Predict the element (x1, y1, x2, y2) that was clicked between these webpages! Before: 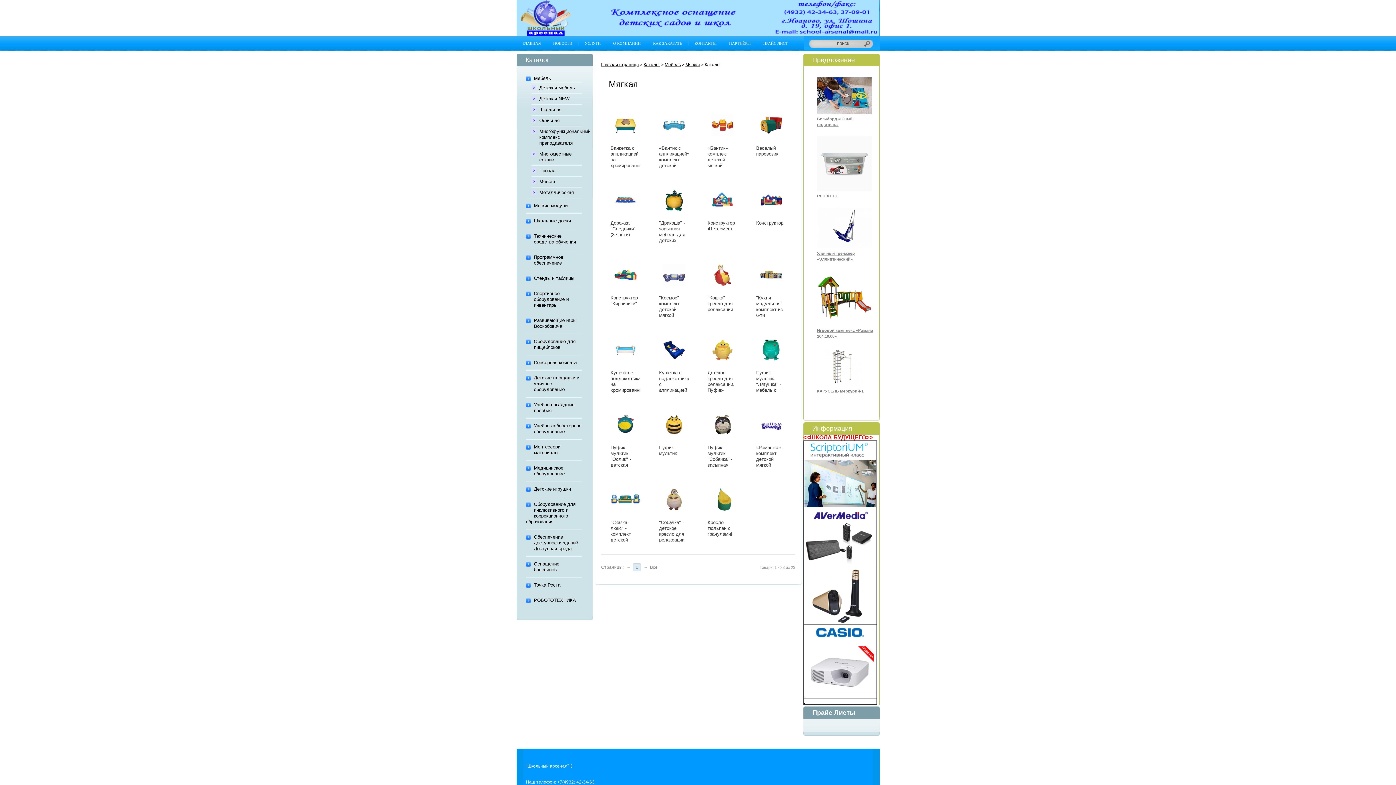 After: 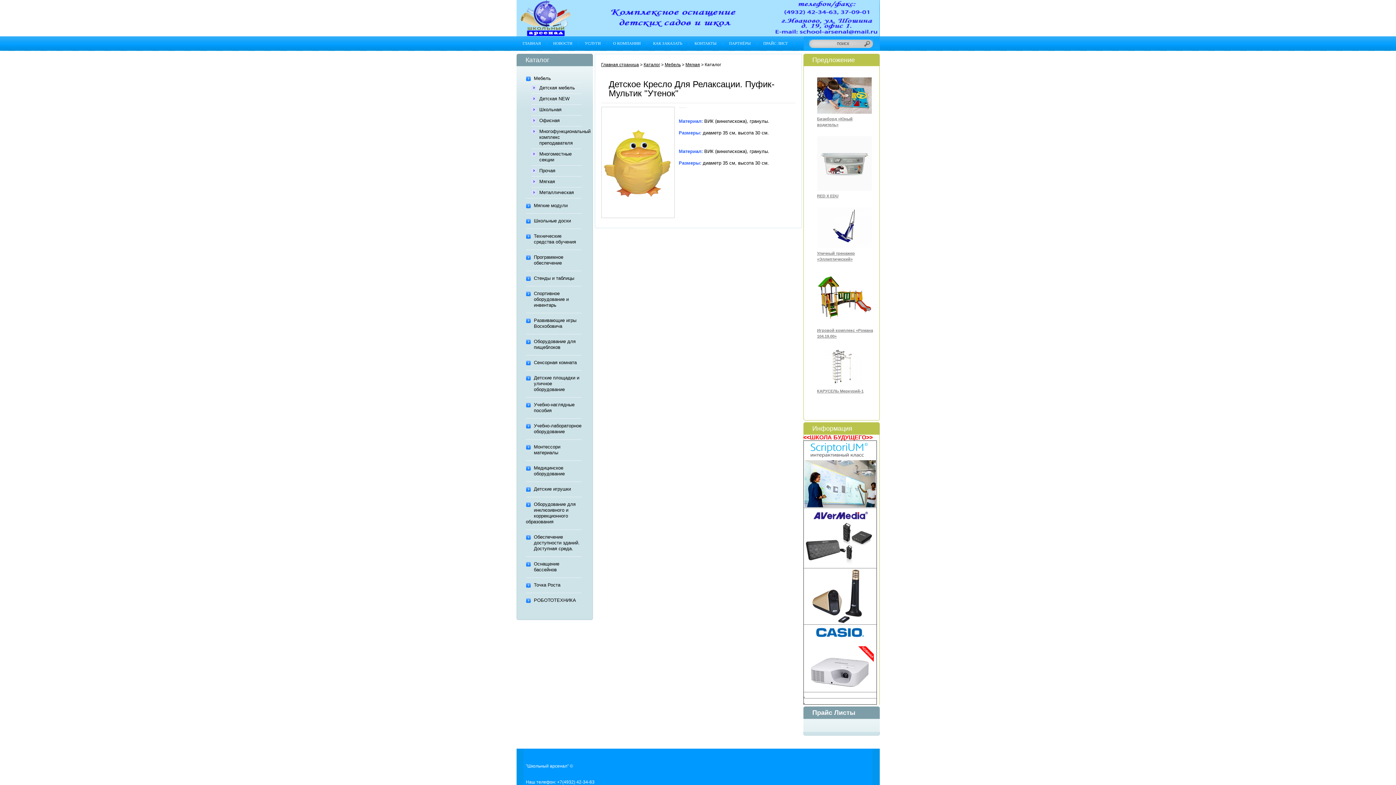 Action: label: Детское кресло для релаксации. Пуфик-мультик "Утенок" bbox: (707, 370, 734, 404)